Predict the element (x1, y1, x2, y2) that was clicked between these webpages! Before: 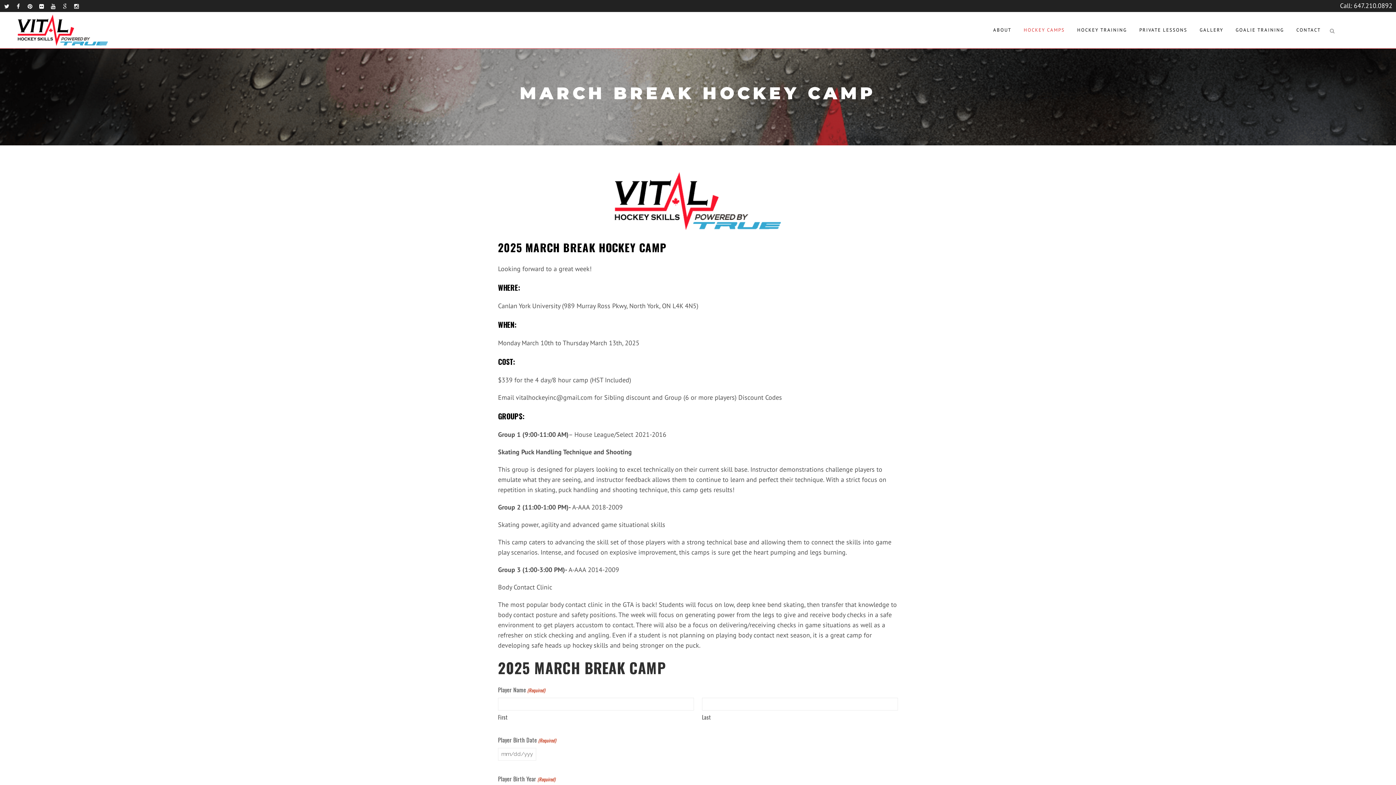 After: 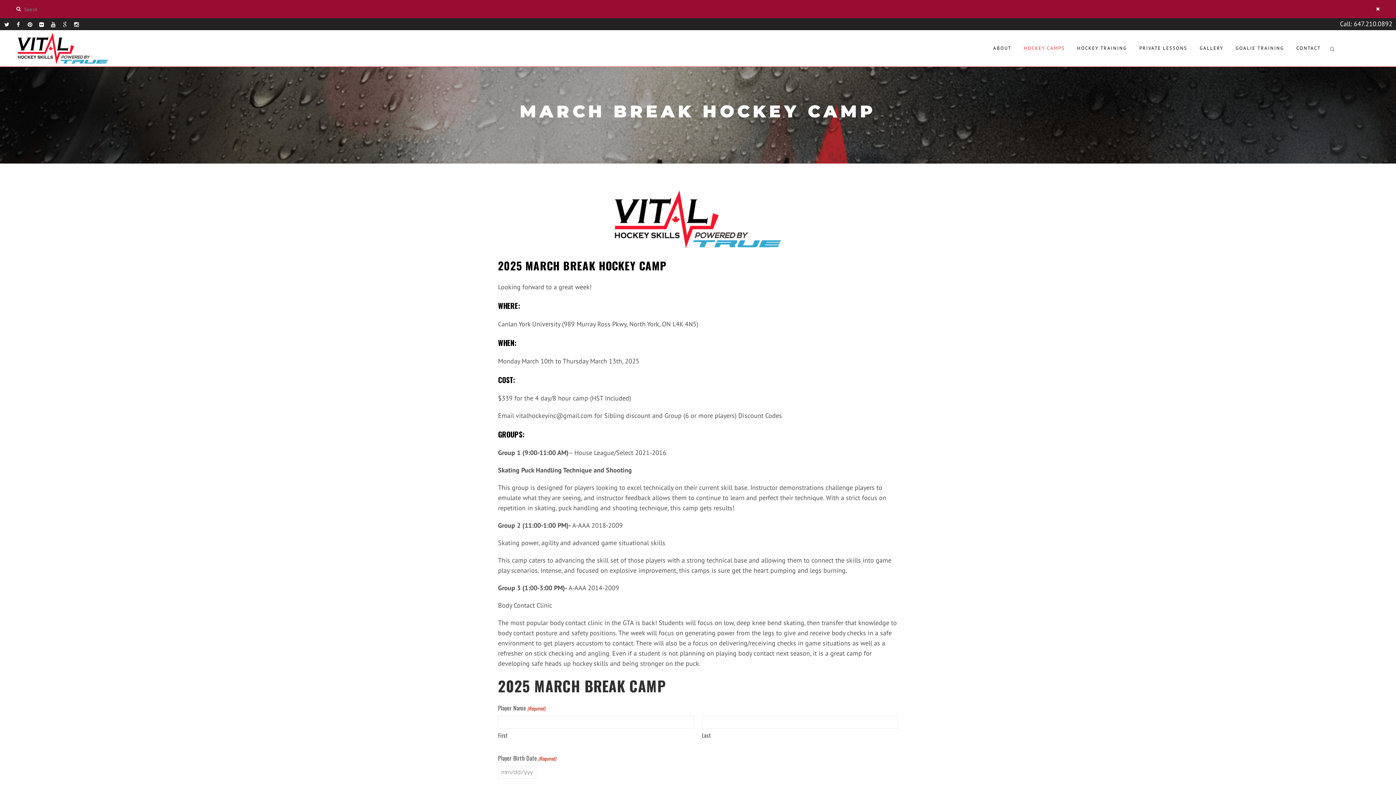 Action: bbox: (1327, 26, 1334, 34)